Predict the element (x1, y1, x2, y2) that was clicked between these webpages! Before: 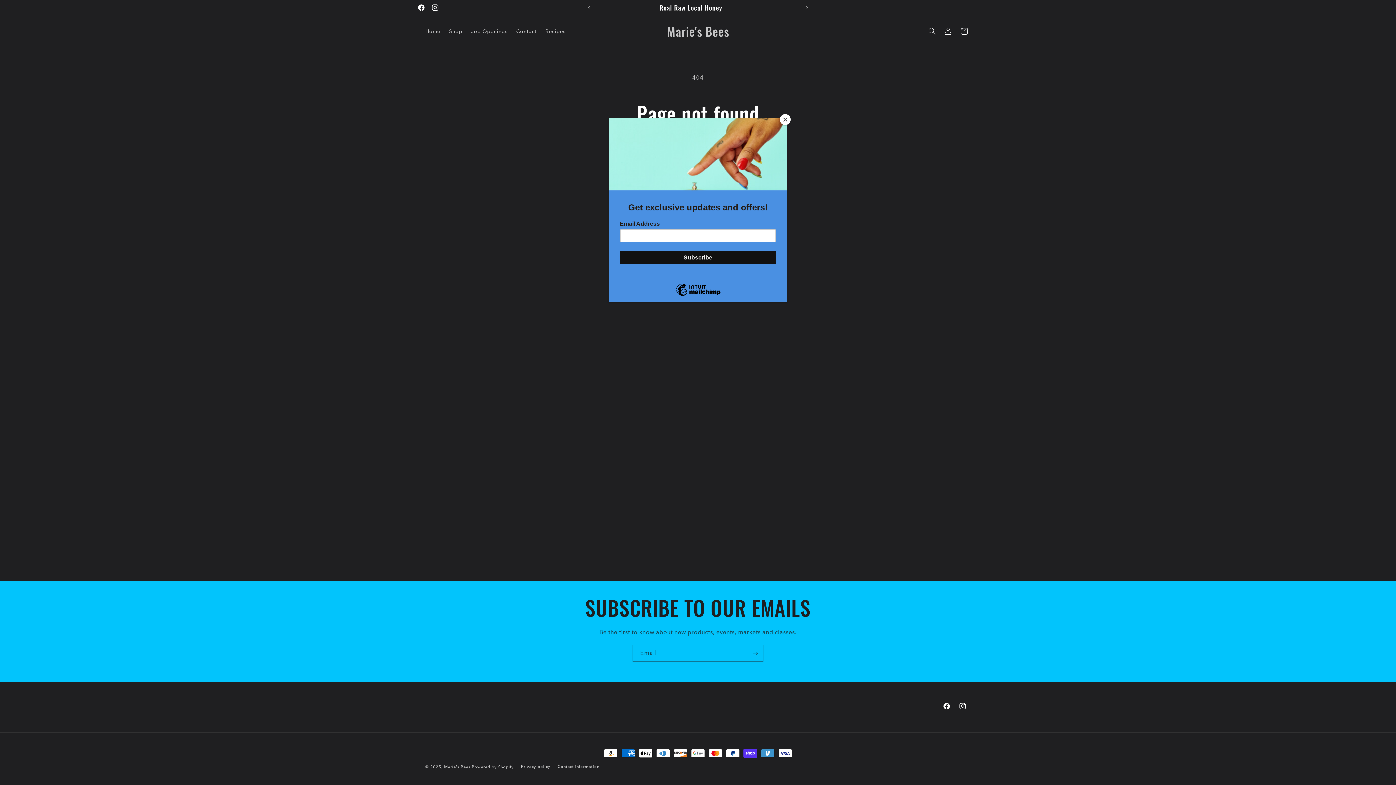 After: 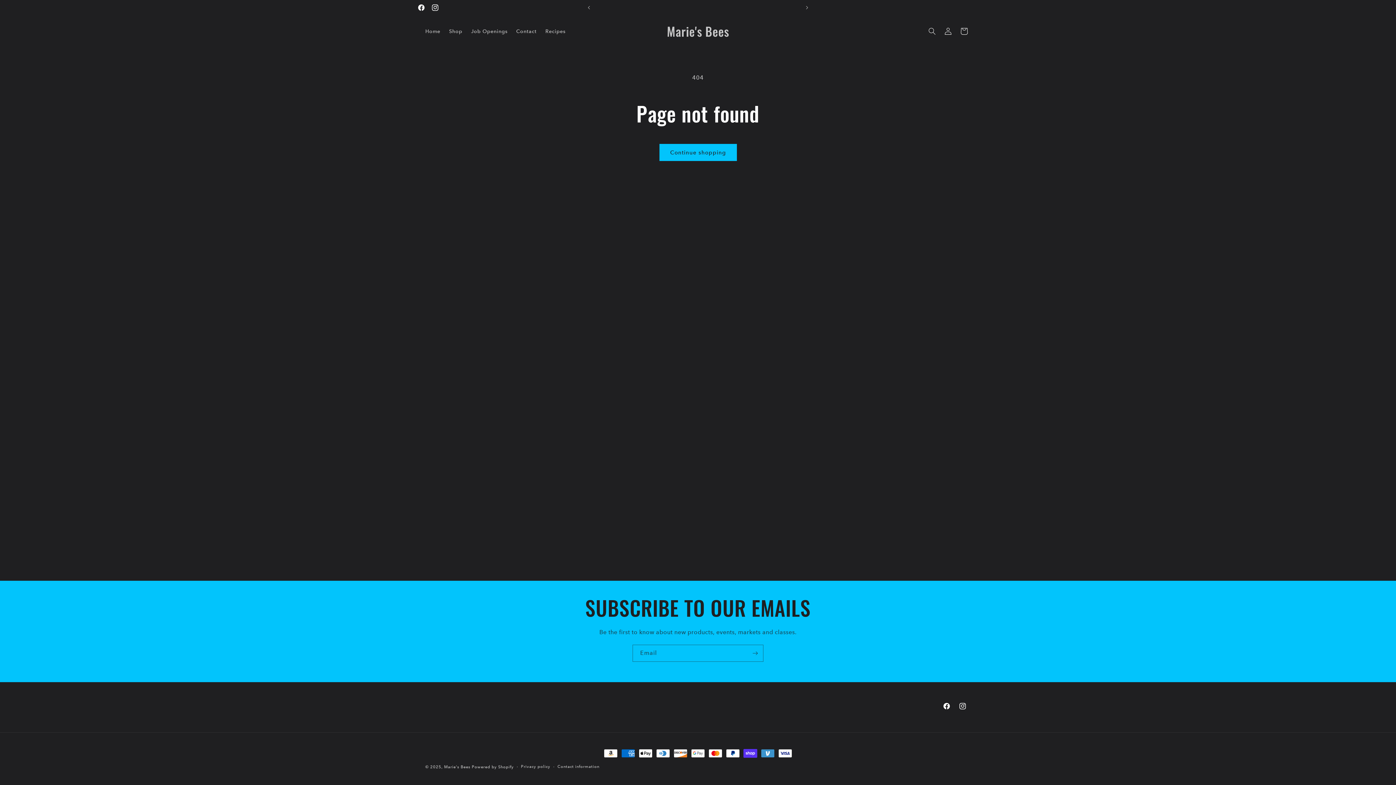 Action: bbox: (780, 114, 790, 125) label: Close